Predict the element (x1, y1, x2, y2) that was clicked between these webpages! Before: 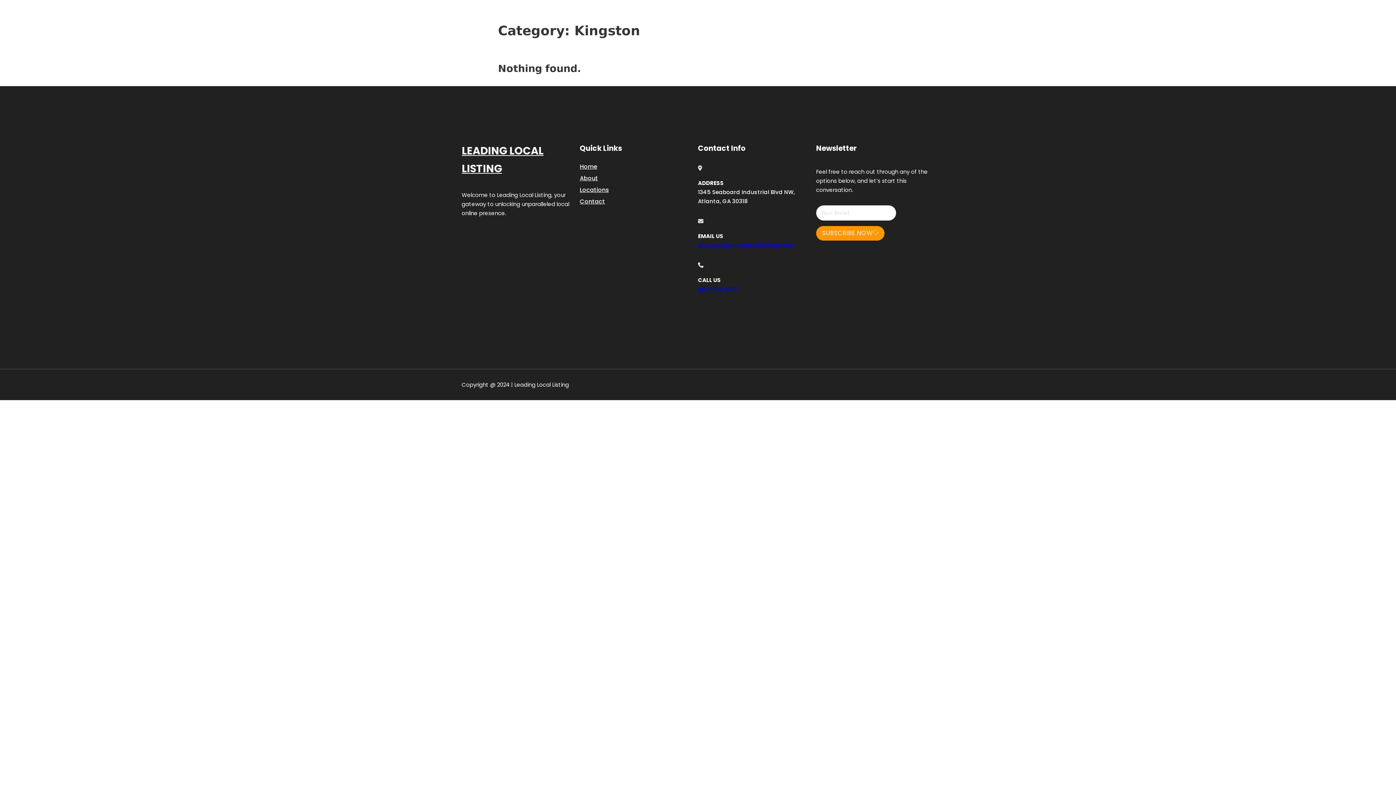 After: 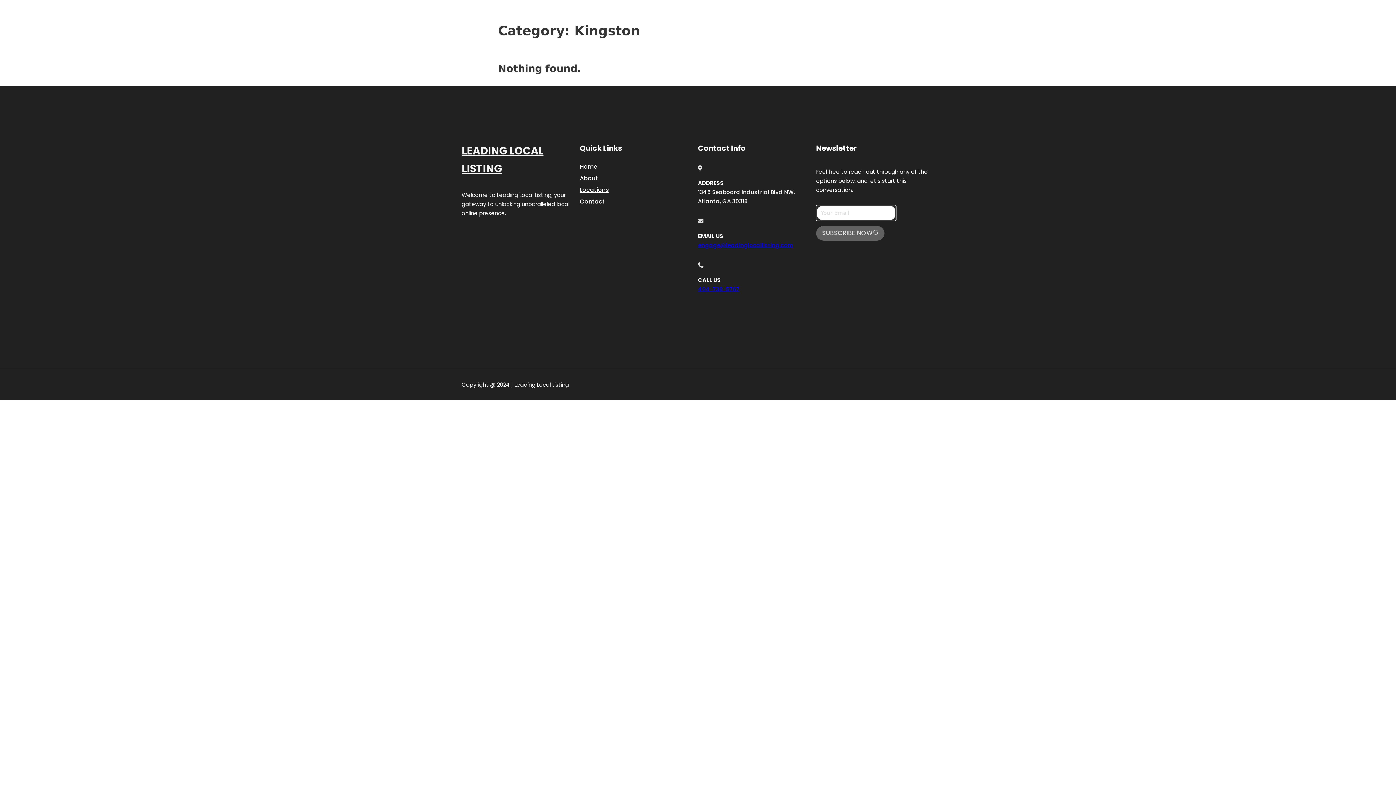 Action: label: SUBSCRIBE NOW bbox: (816, 226, 884, 240)